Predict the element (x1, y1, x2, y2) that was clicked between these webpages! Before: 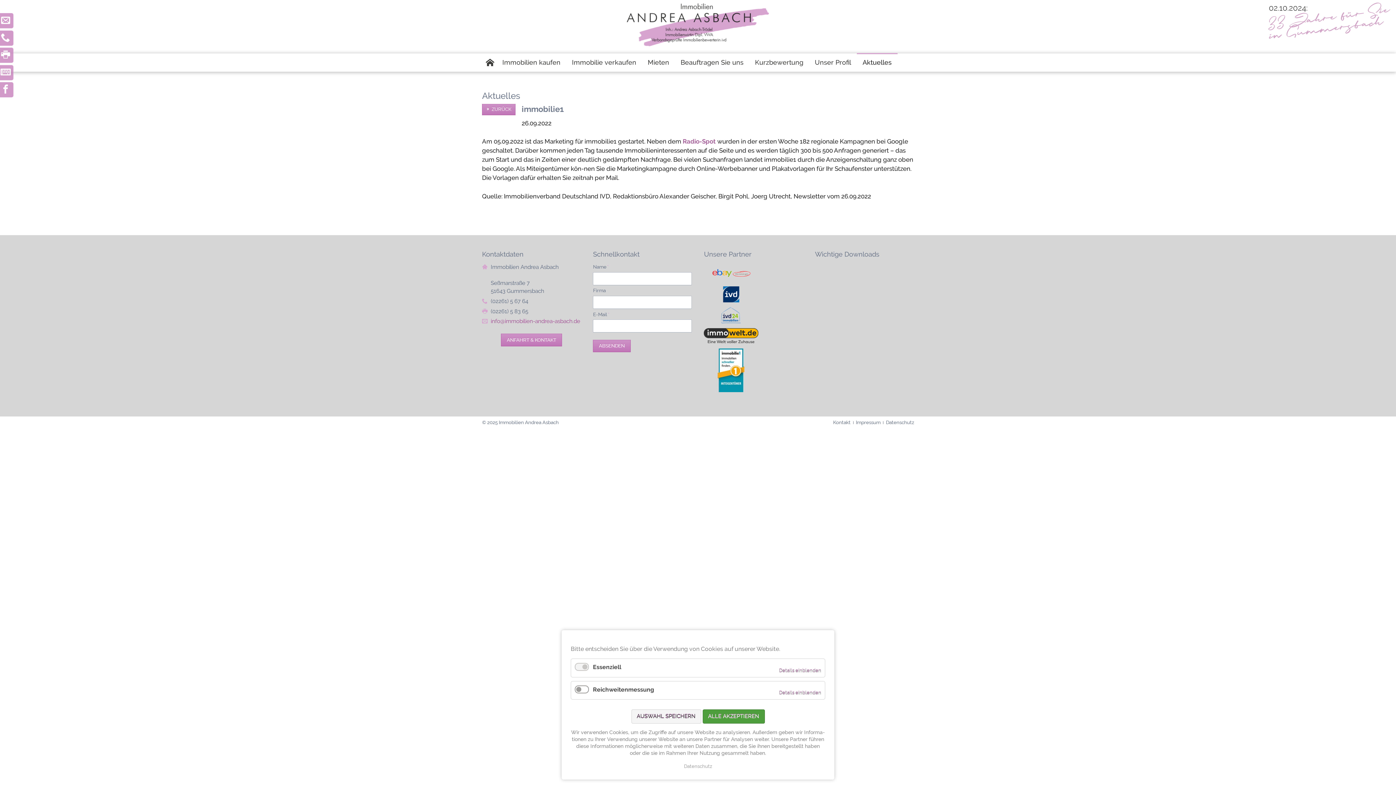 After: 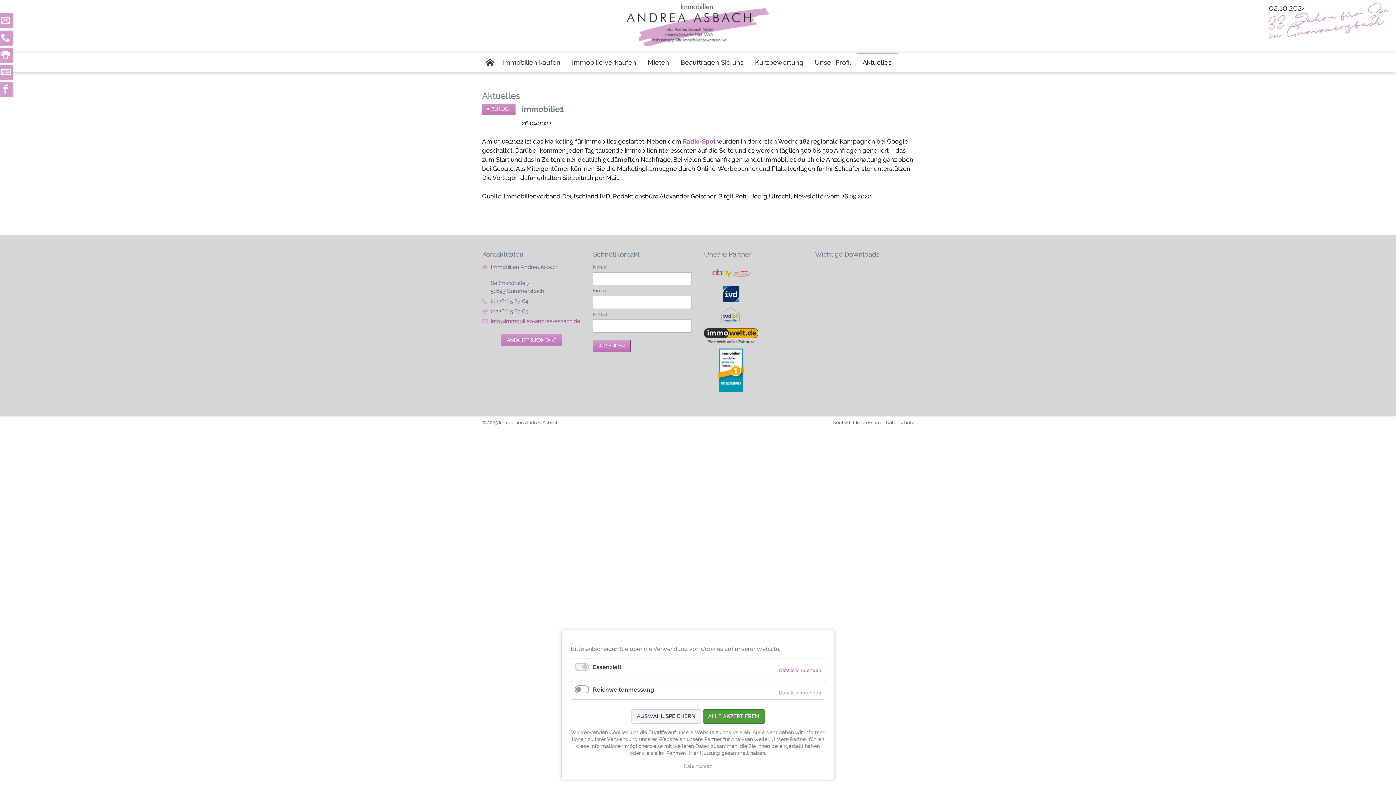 Action: bbox: (593, 339, 630, 352) label: ABSENDEN